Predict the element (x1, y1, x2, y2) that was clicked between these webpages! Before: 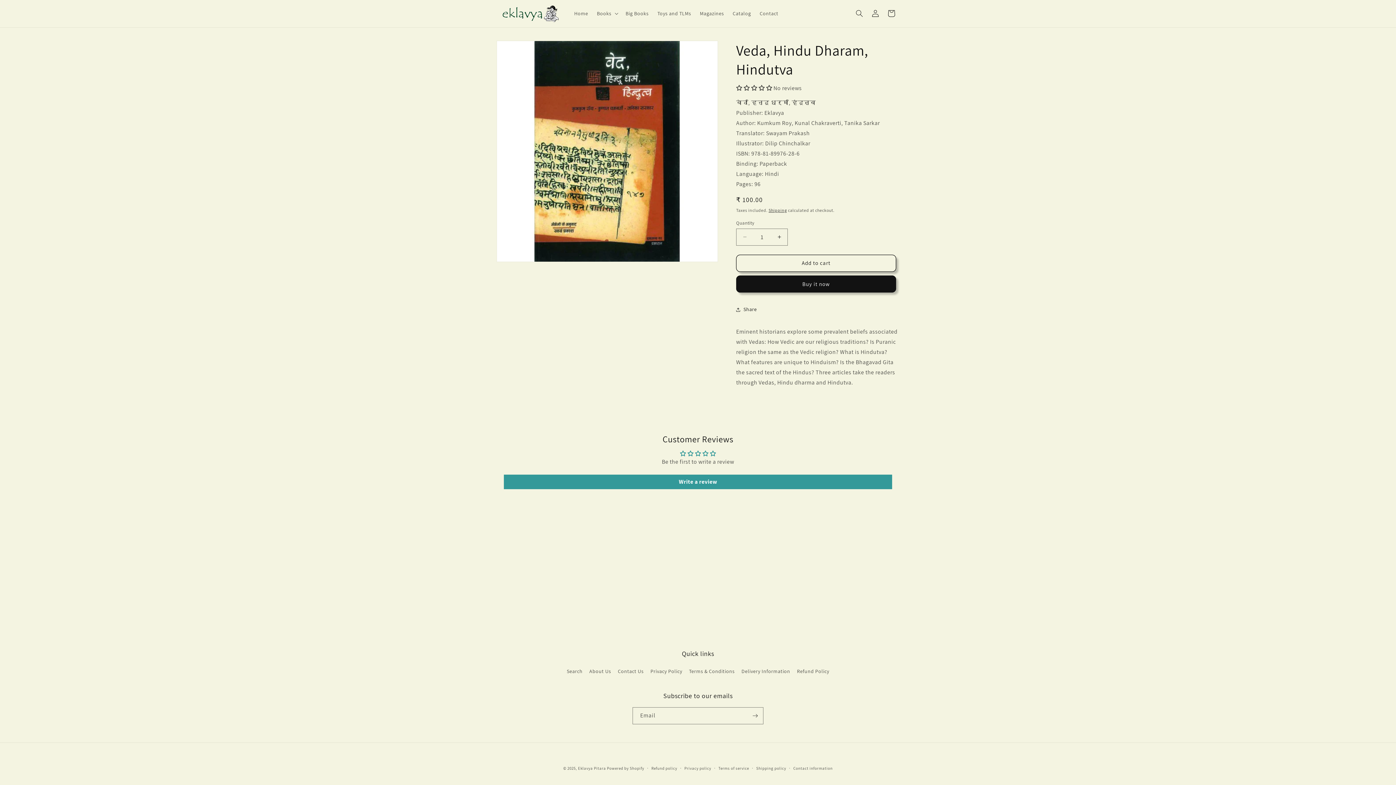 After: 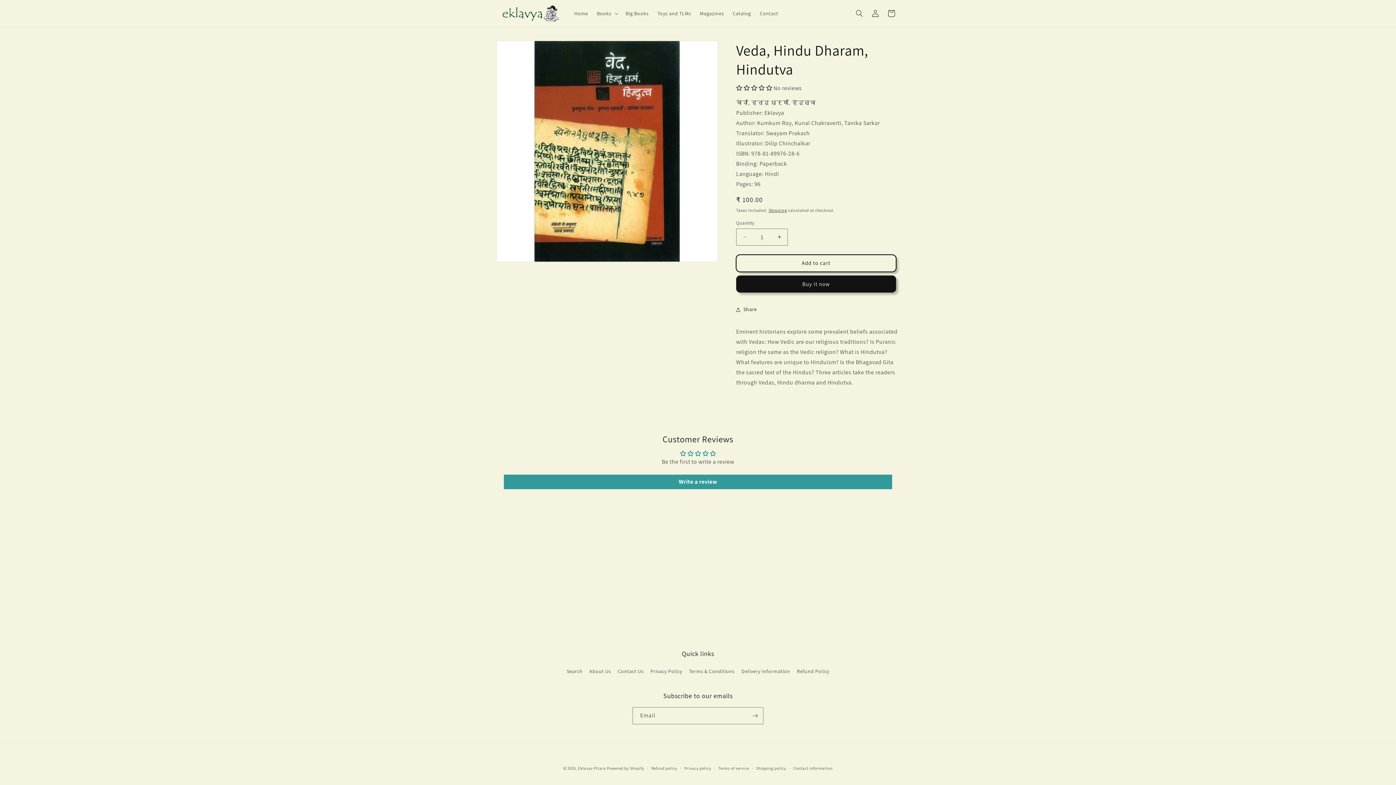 Action: label: Add to cart bbox: (736, 254, 896, 271)